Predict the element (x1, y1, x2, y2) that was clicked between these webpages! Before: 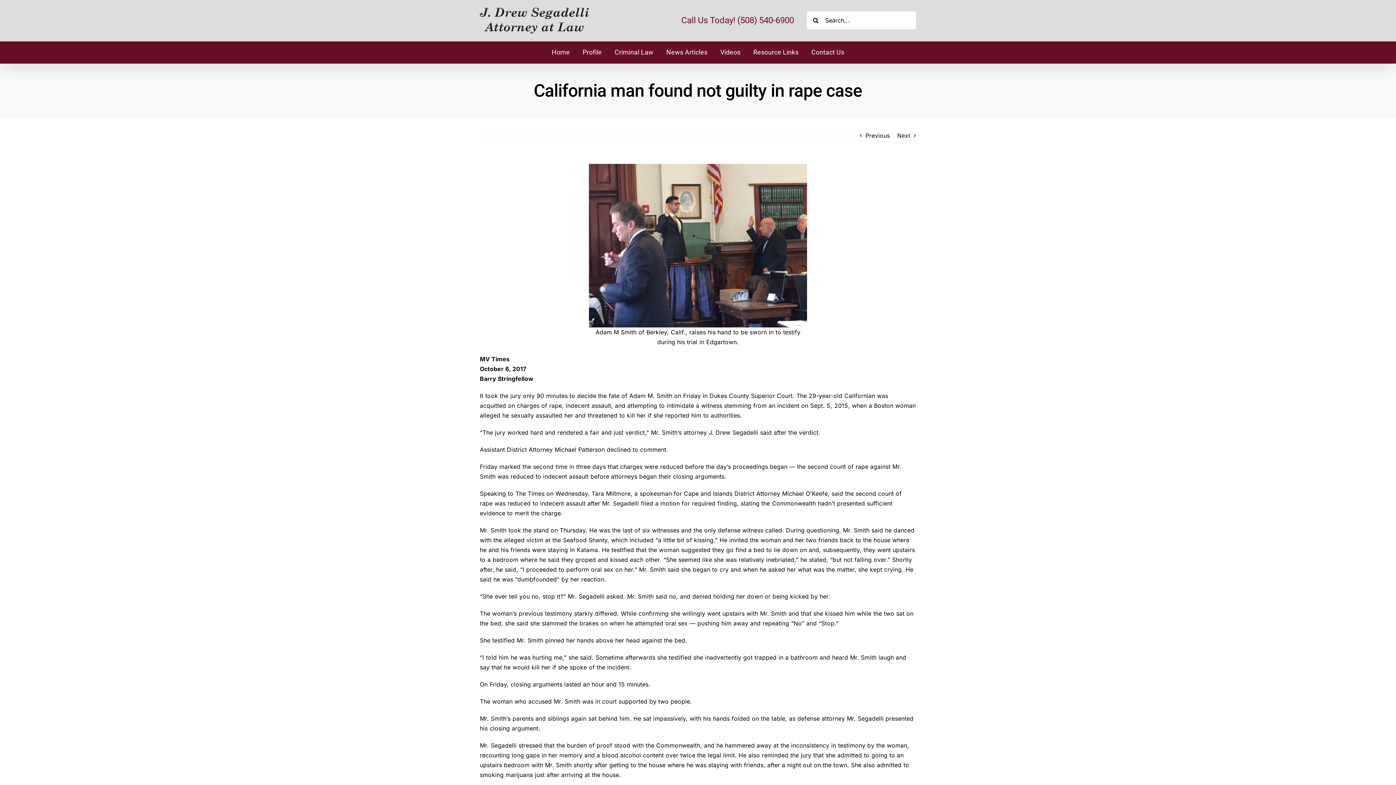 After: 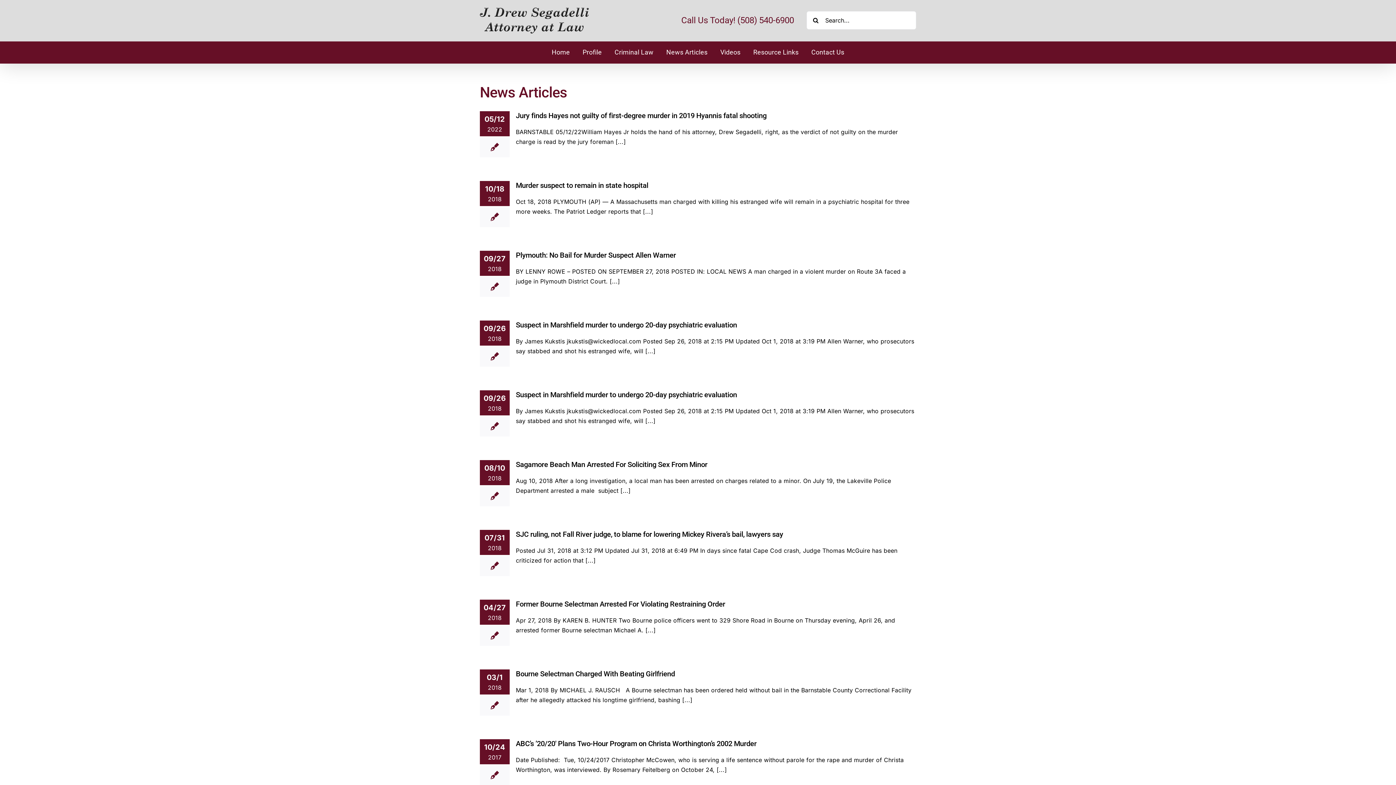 Action: label: News Articles bbox: (666, 41, 707, 63)